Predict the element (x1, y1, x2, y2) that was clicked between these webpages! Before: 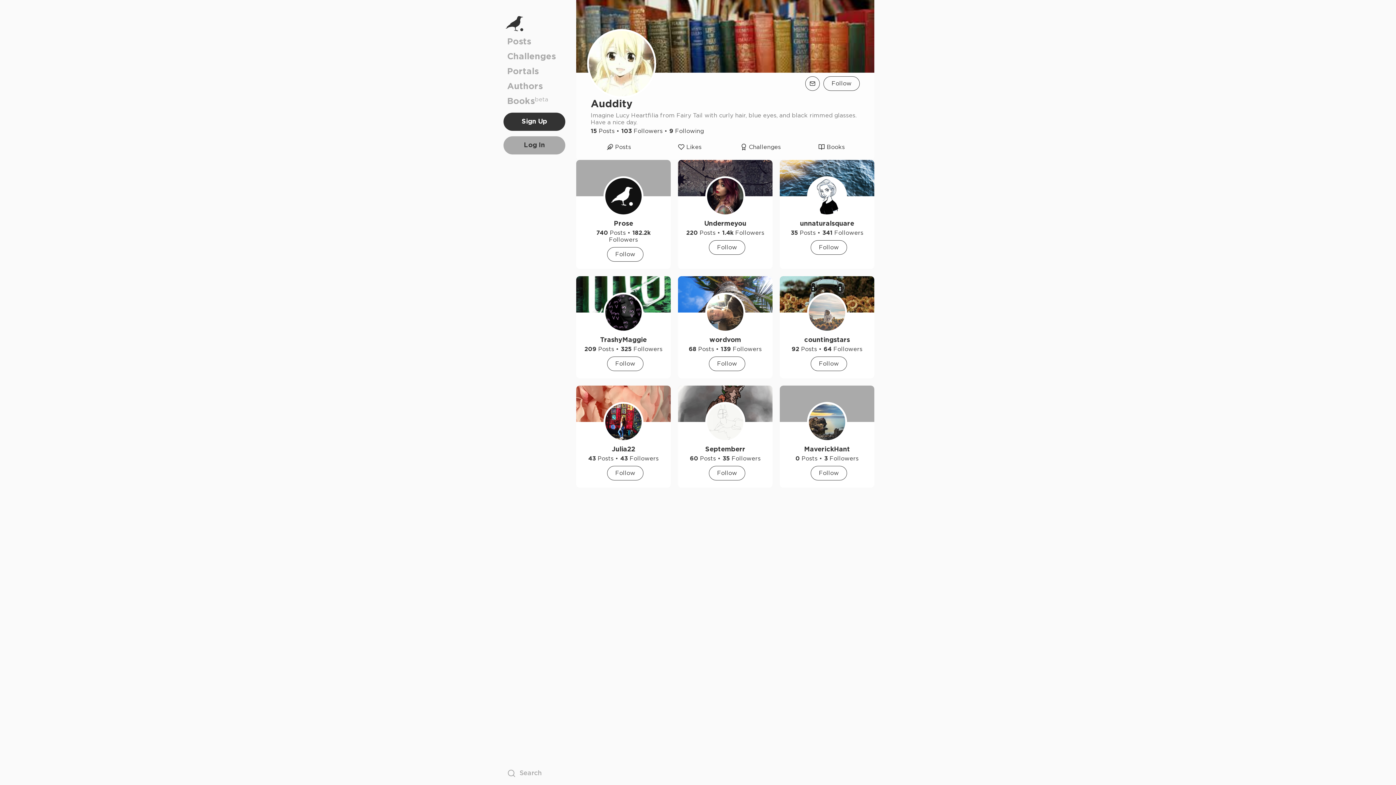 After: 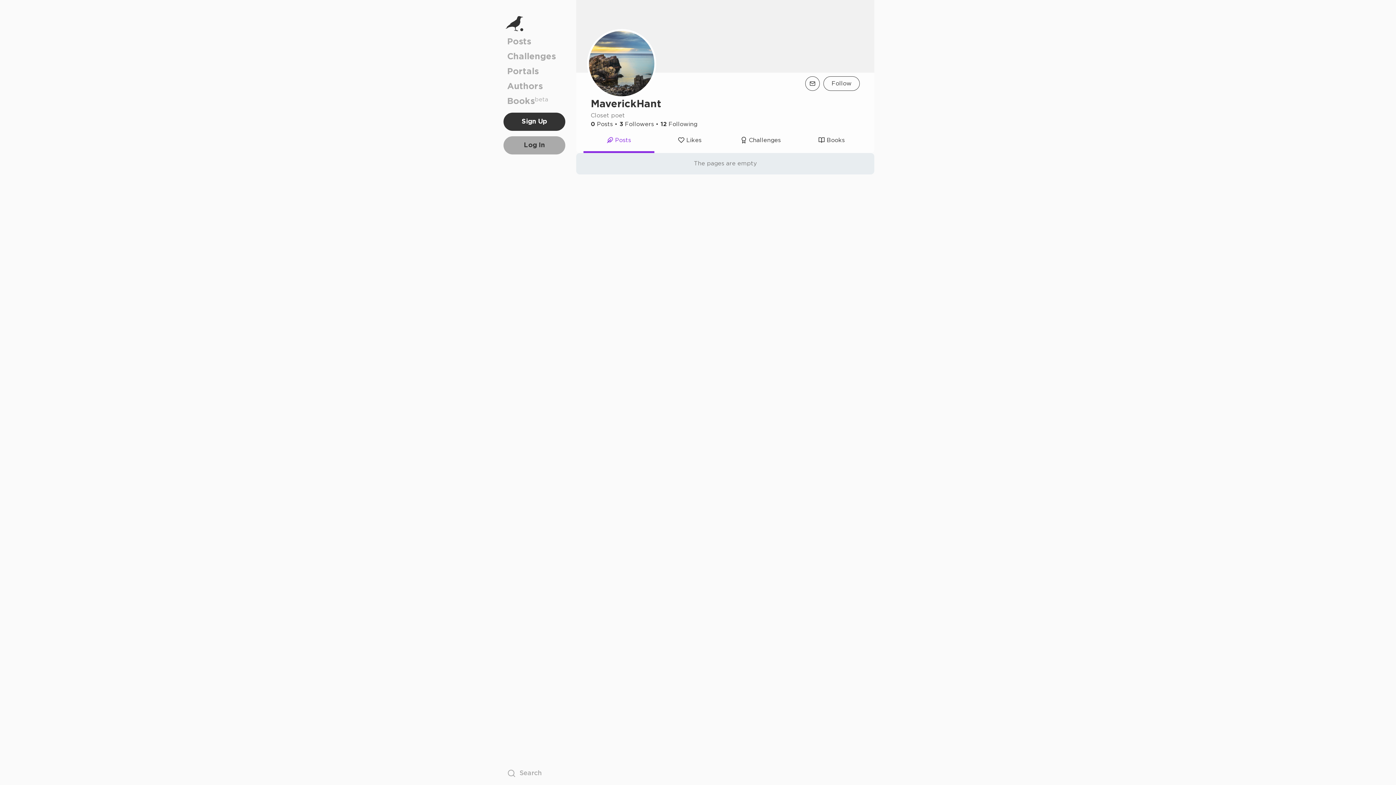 Action: bbox: (807, 402, 847, 442)